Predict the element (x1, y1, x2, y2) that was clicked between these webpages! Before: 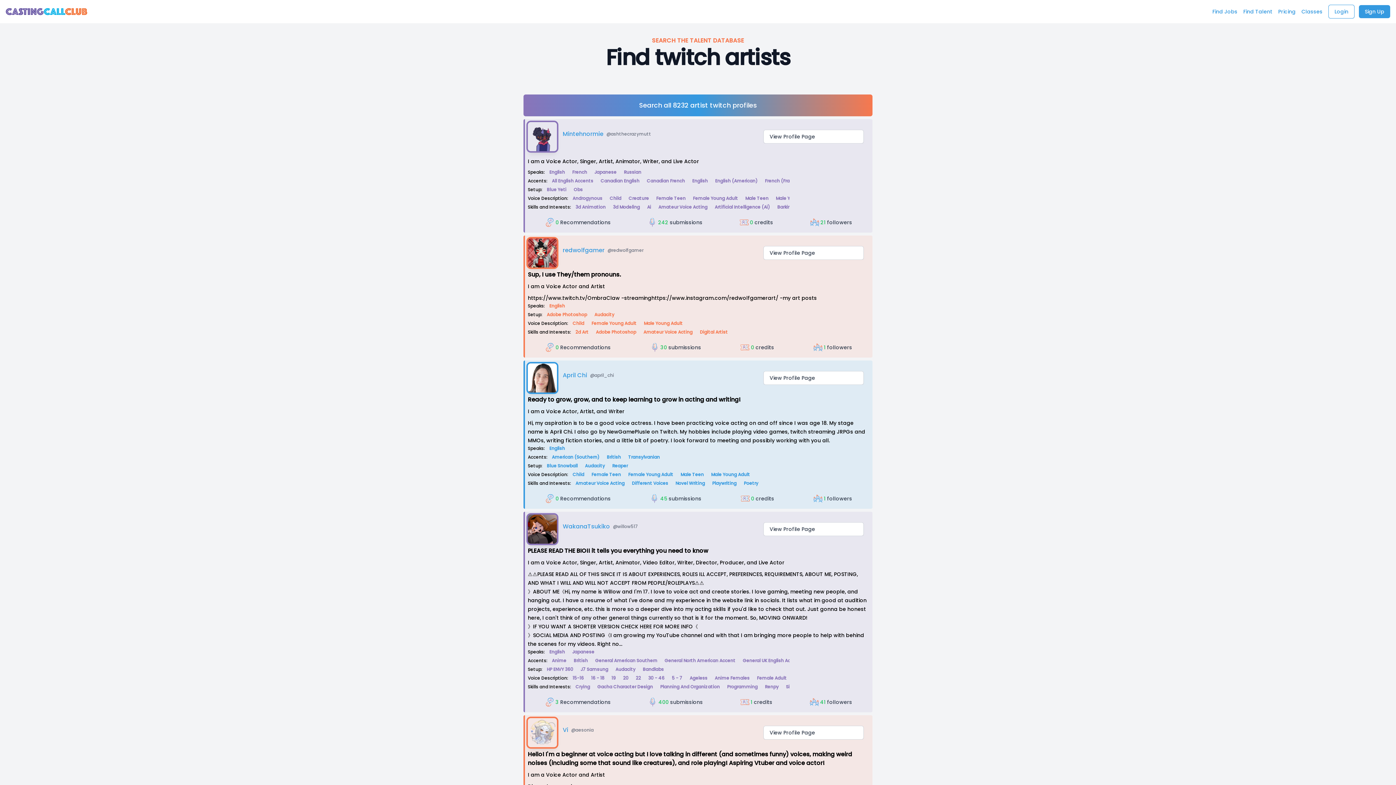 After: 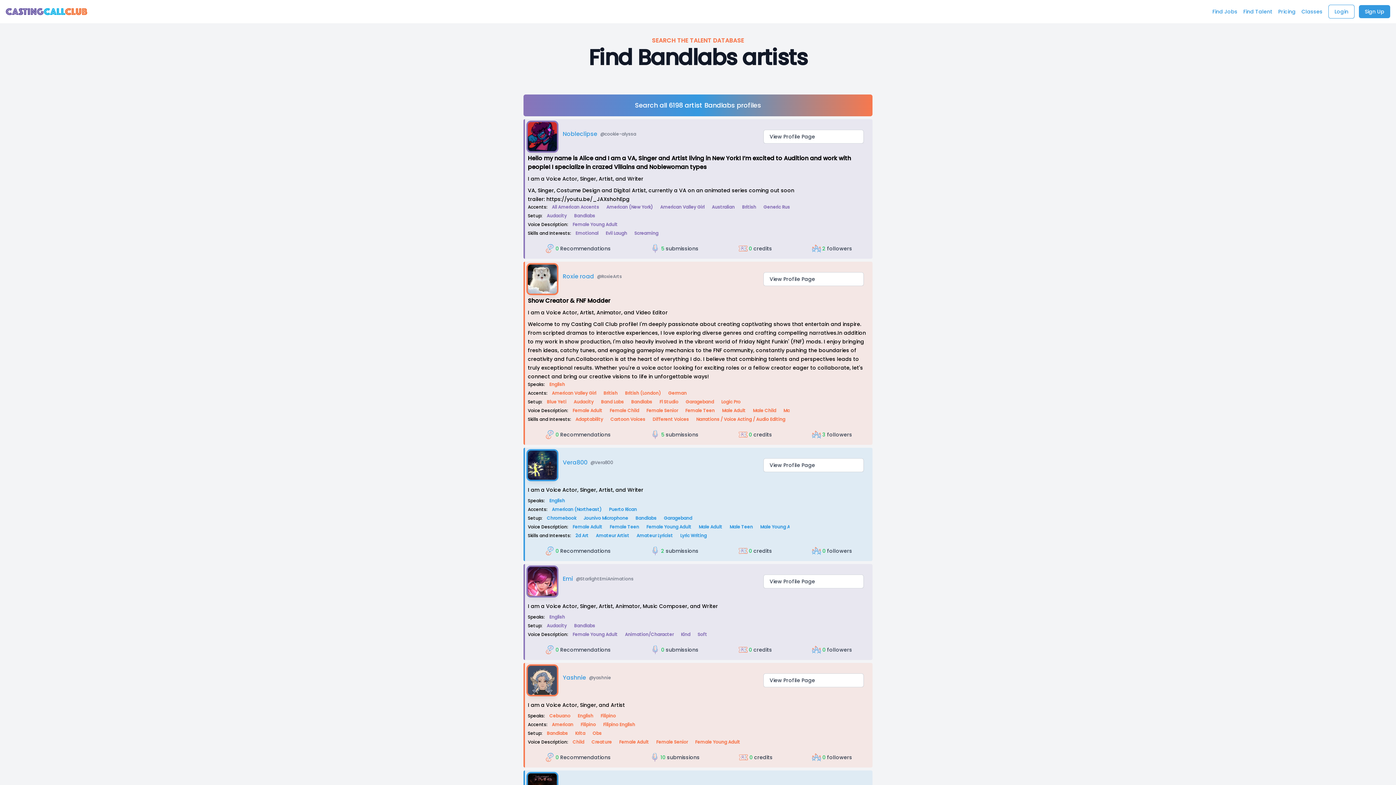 Action: bbox: (640, 666, 666, 673) label: Bandlabs